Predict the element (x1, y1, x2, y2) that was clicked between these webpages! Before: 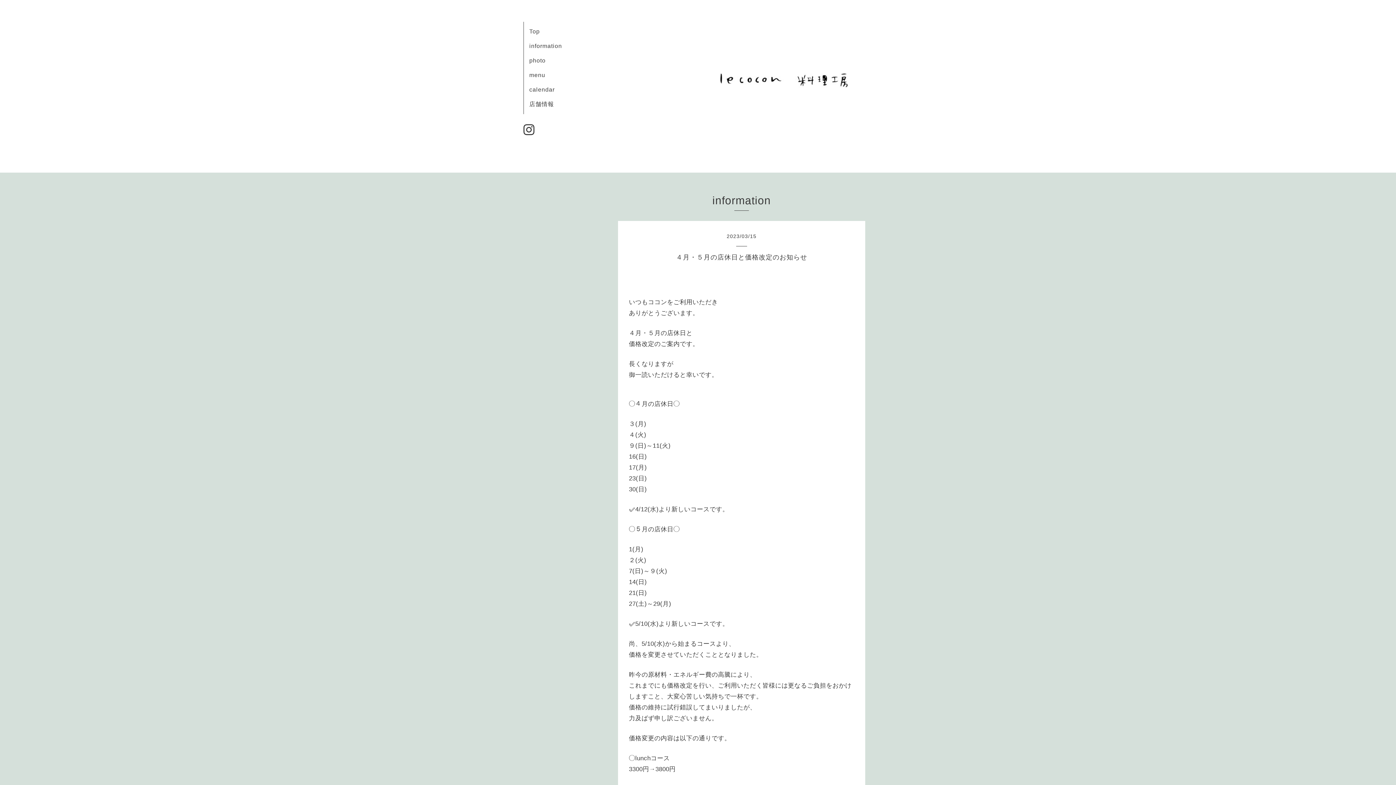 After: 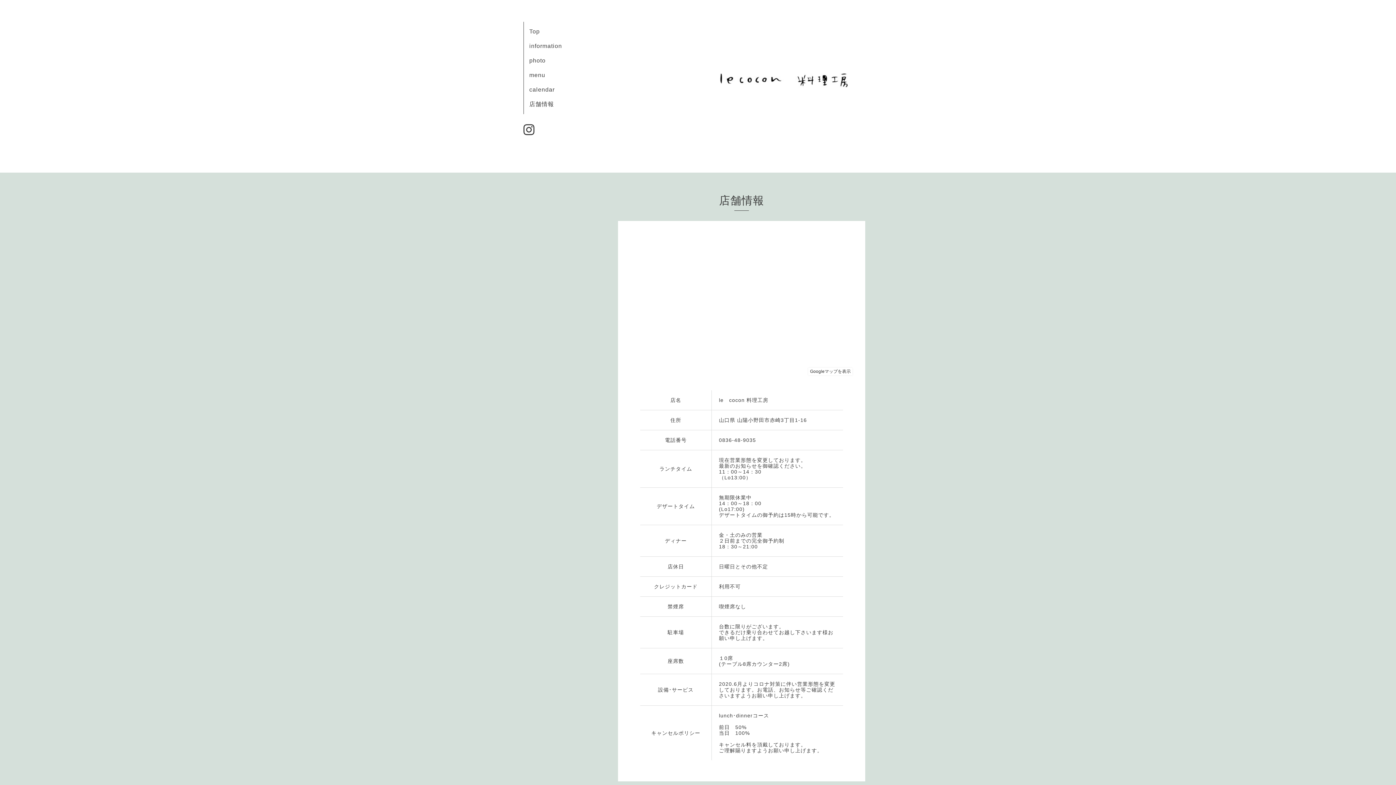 Action: bbox: (529, 101, 554, 107) label: 店舗情報